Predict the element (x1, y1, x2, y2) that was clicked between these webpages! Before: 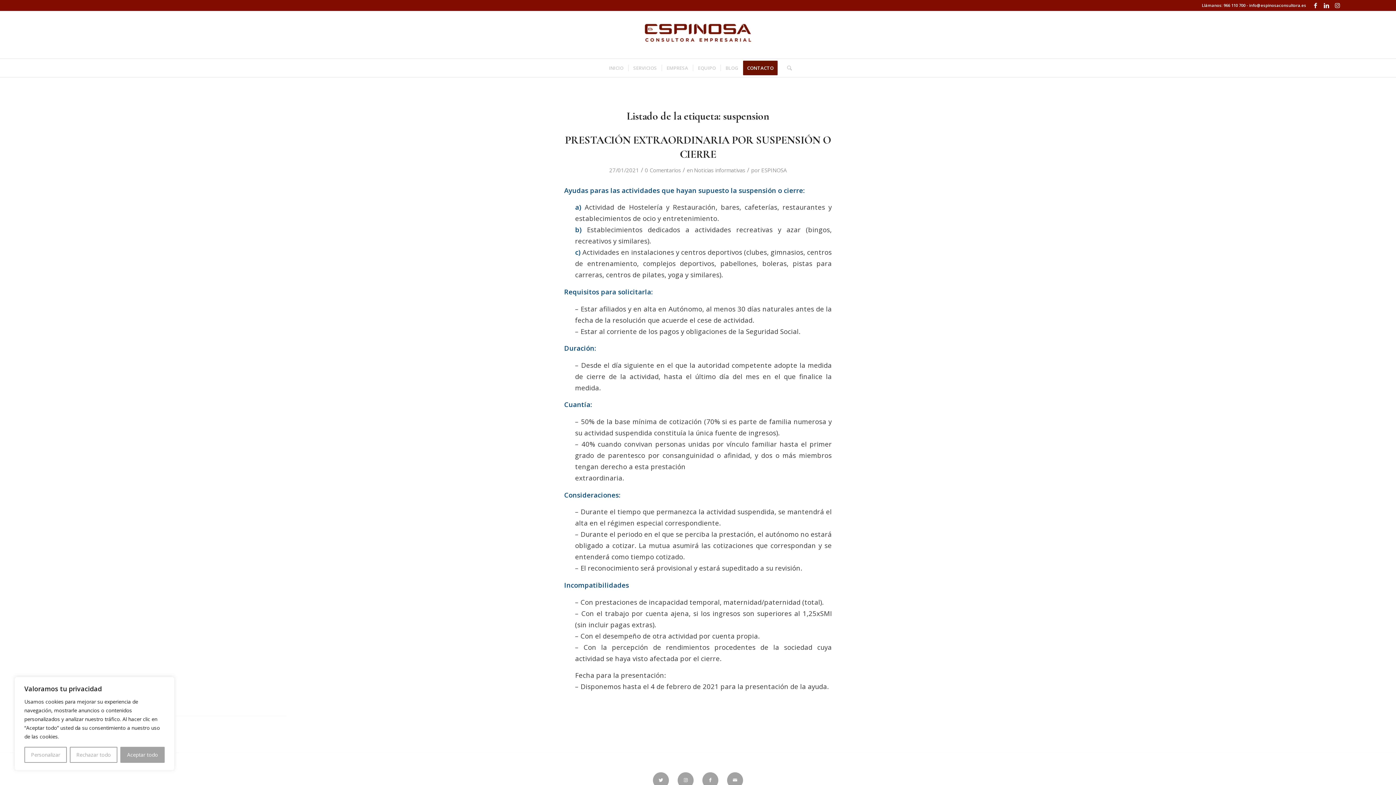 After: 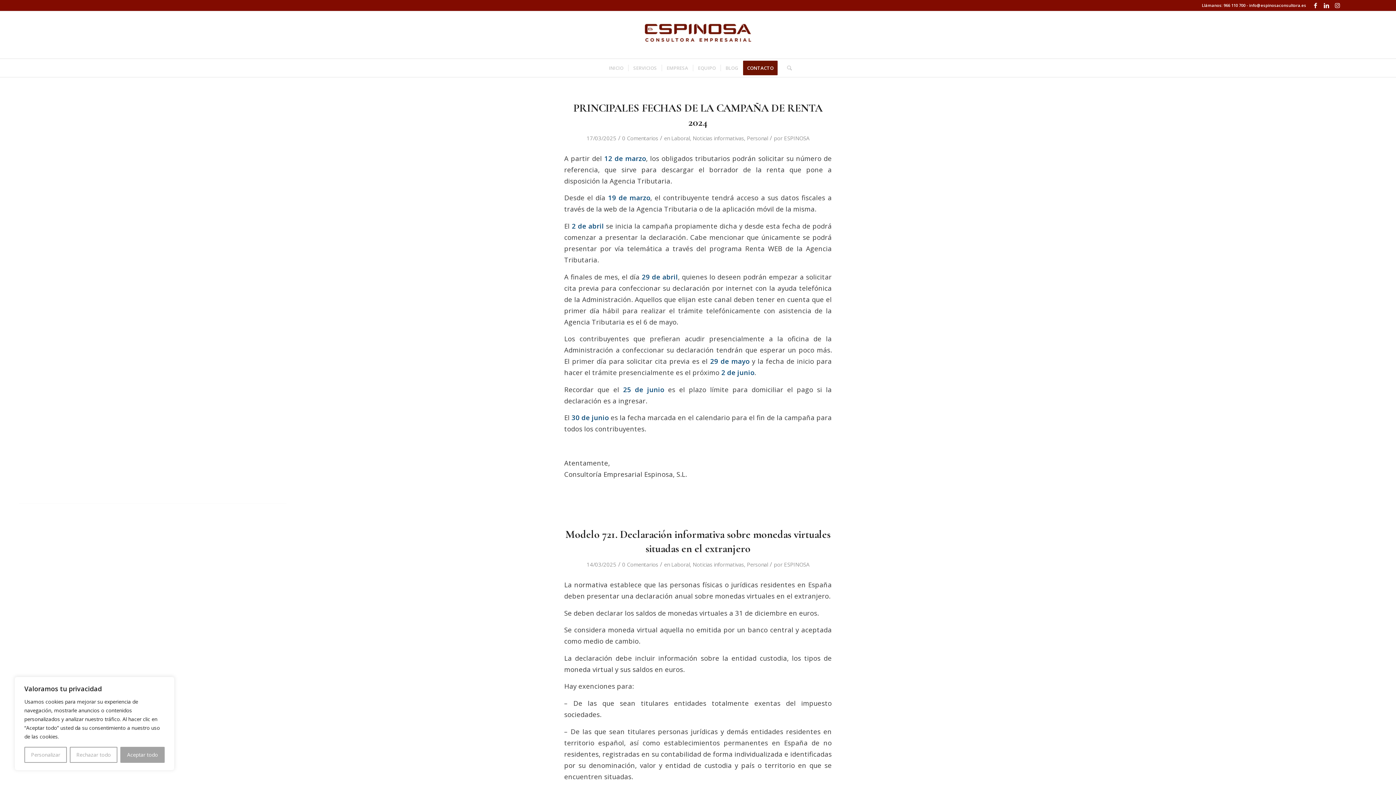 Action: label: Noticias informativas bbox: (694, 166, 745, 173)